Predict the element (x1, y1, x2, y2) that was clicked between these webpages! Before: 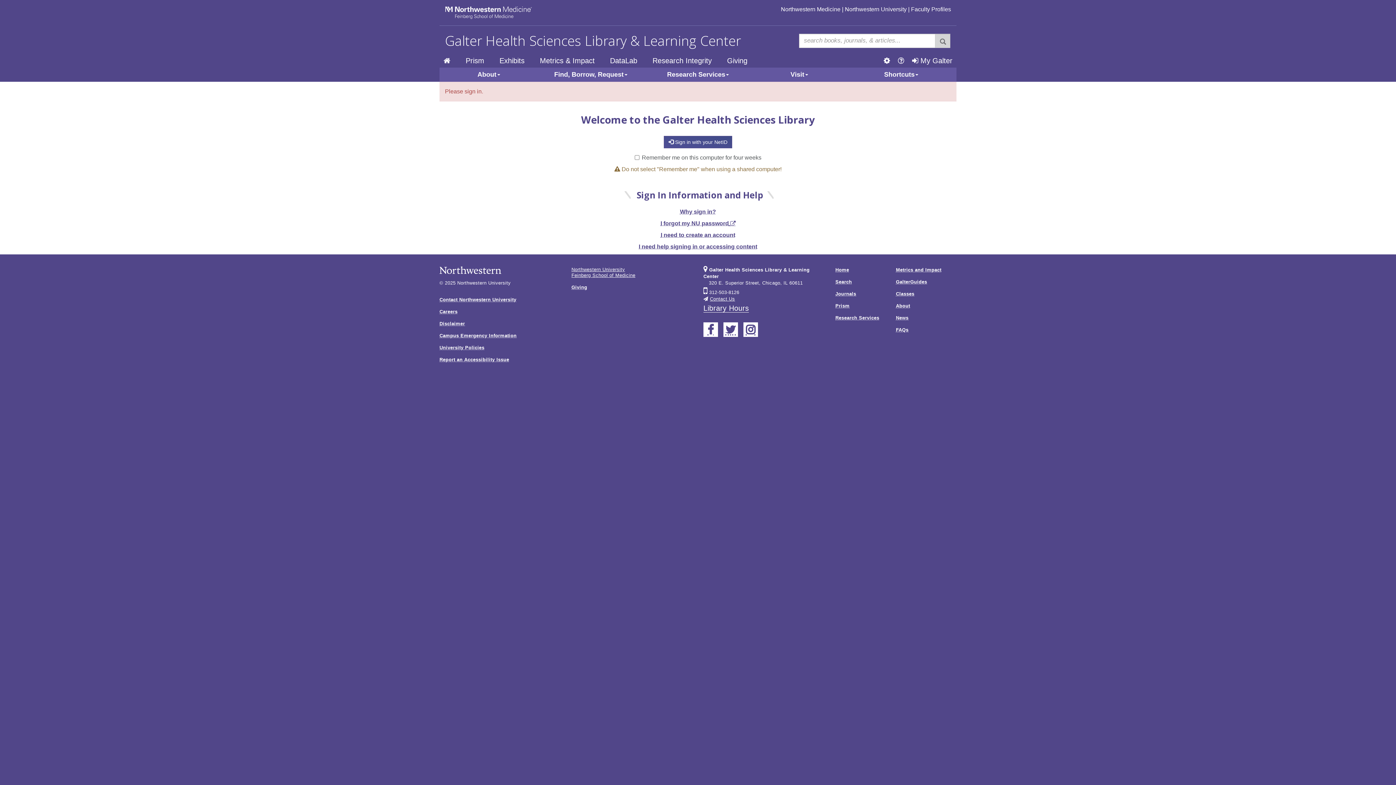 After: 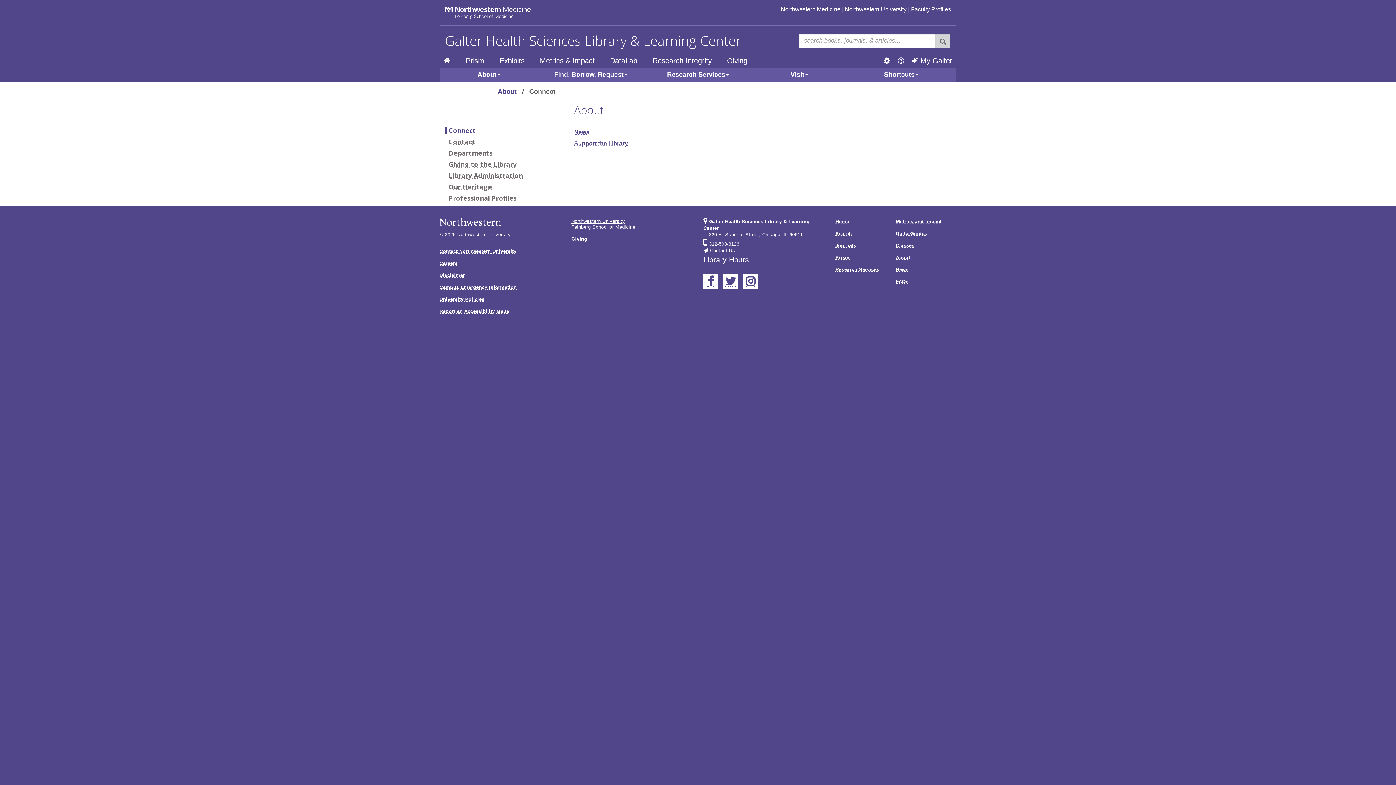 Action: label: About bbox: (896, 300, 910, 311)